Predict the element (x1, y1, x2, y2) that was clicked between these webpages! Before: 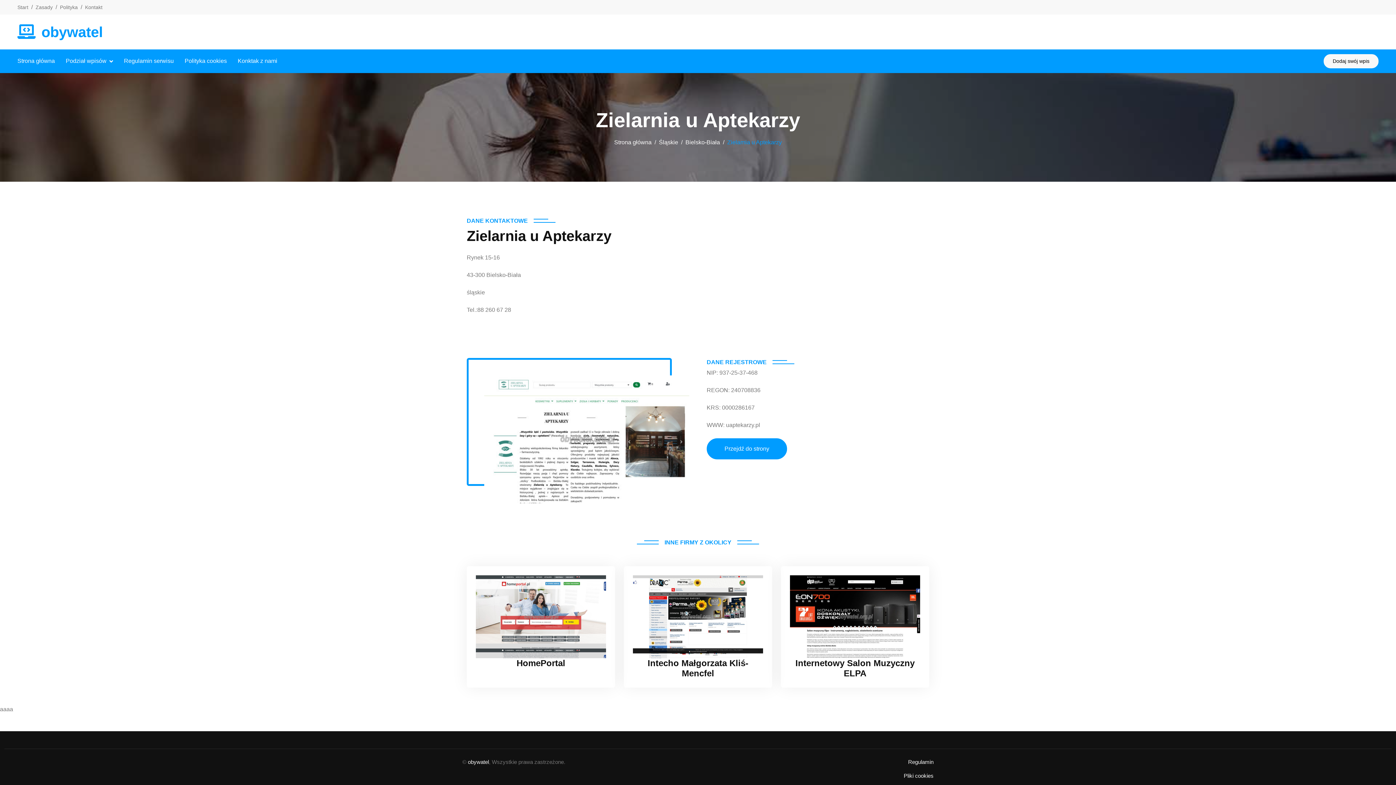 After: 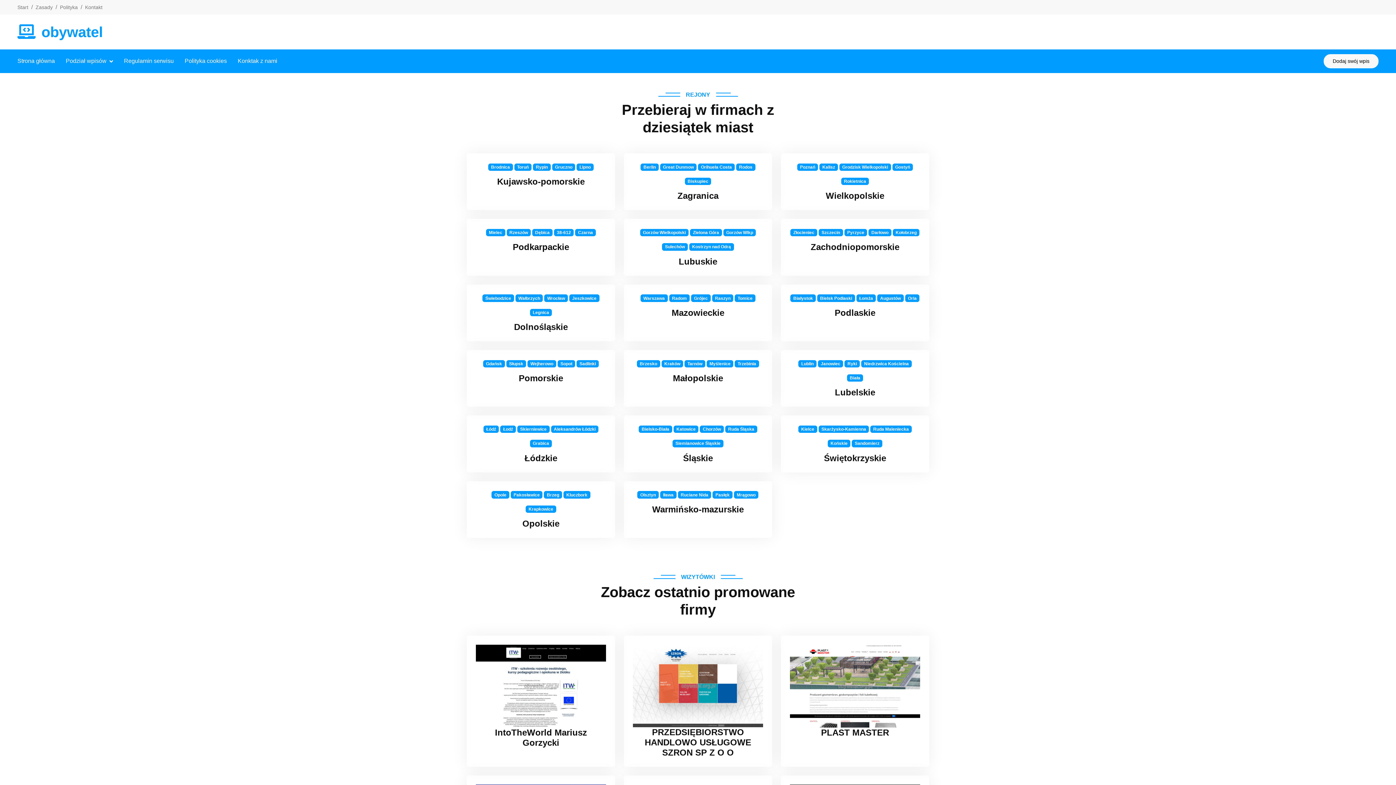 Action: bbox: (17, 49, 54, 73) label: Strona główna